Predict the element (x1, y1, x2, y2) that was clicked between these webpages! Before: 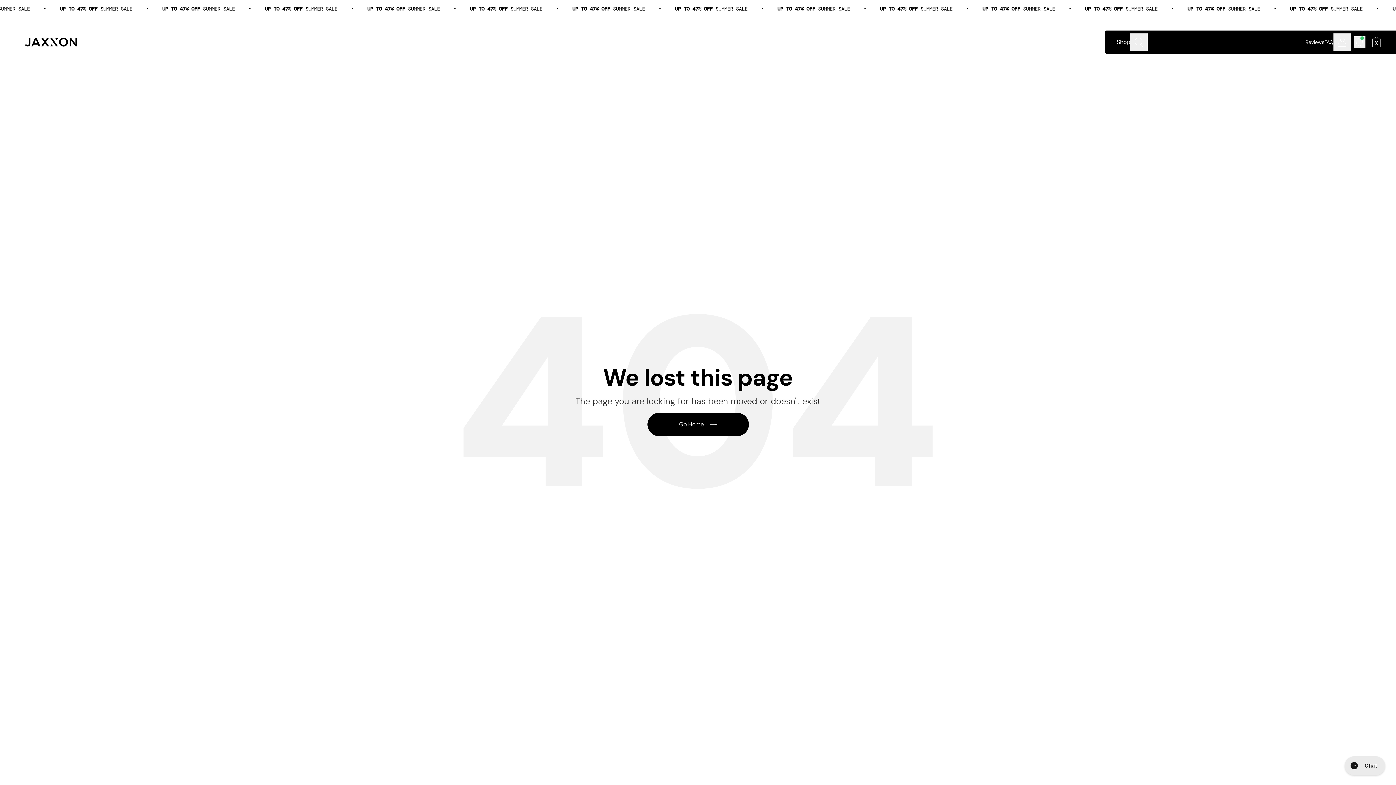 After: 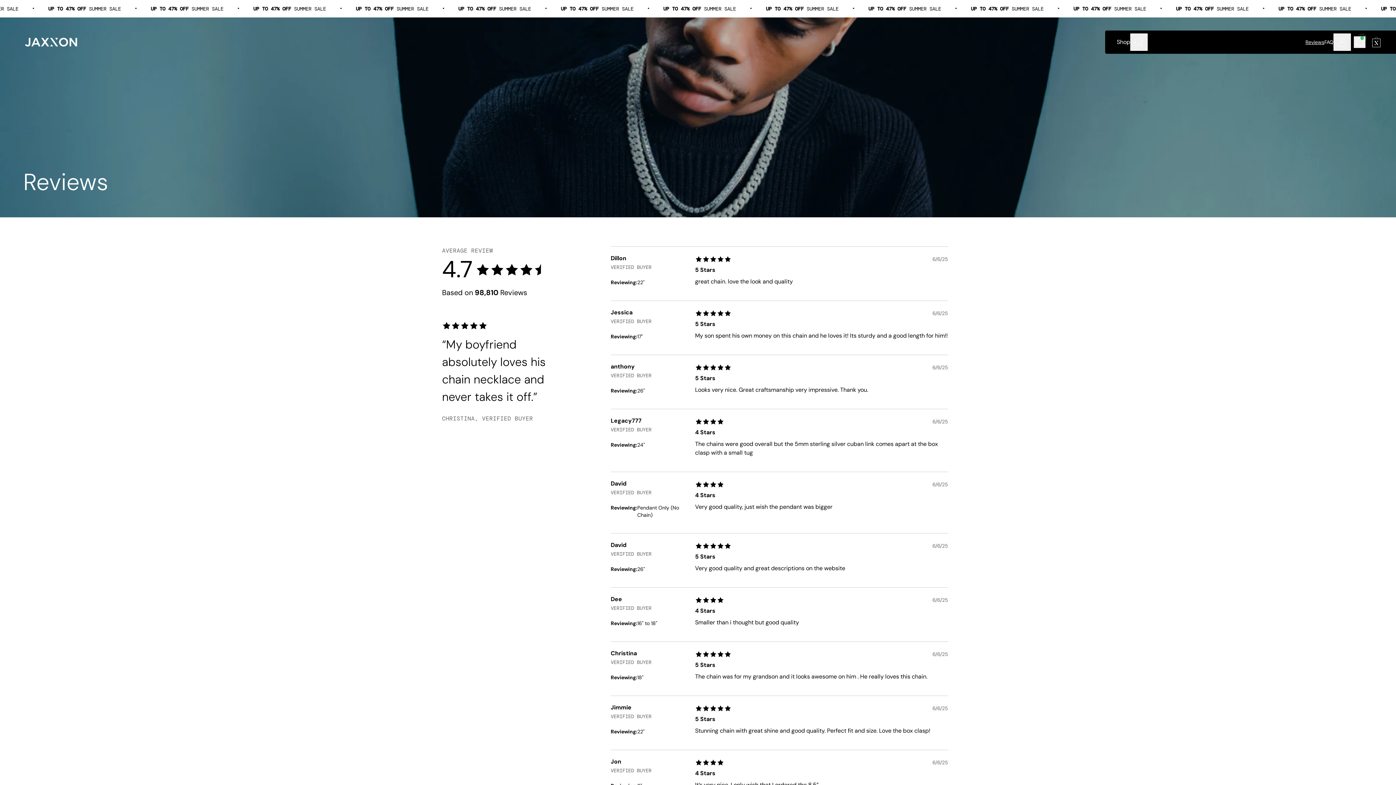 Action: bbox: (1305, 38, 1324, 45) label: Reviews